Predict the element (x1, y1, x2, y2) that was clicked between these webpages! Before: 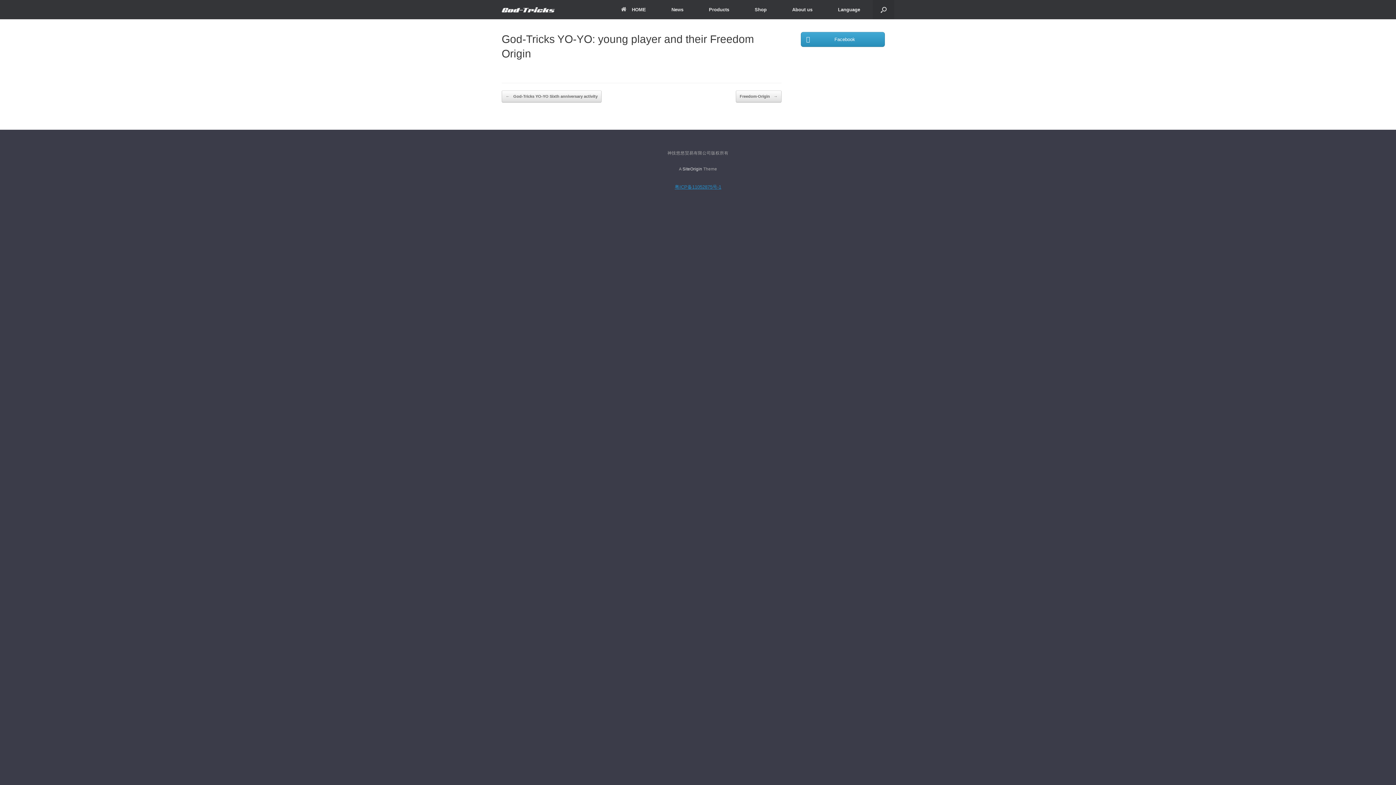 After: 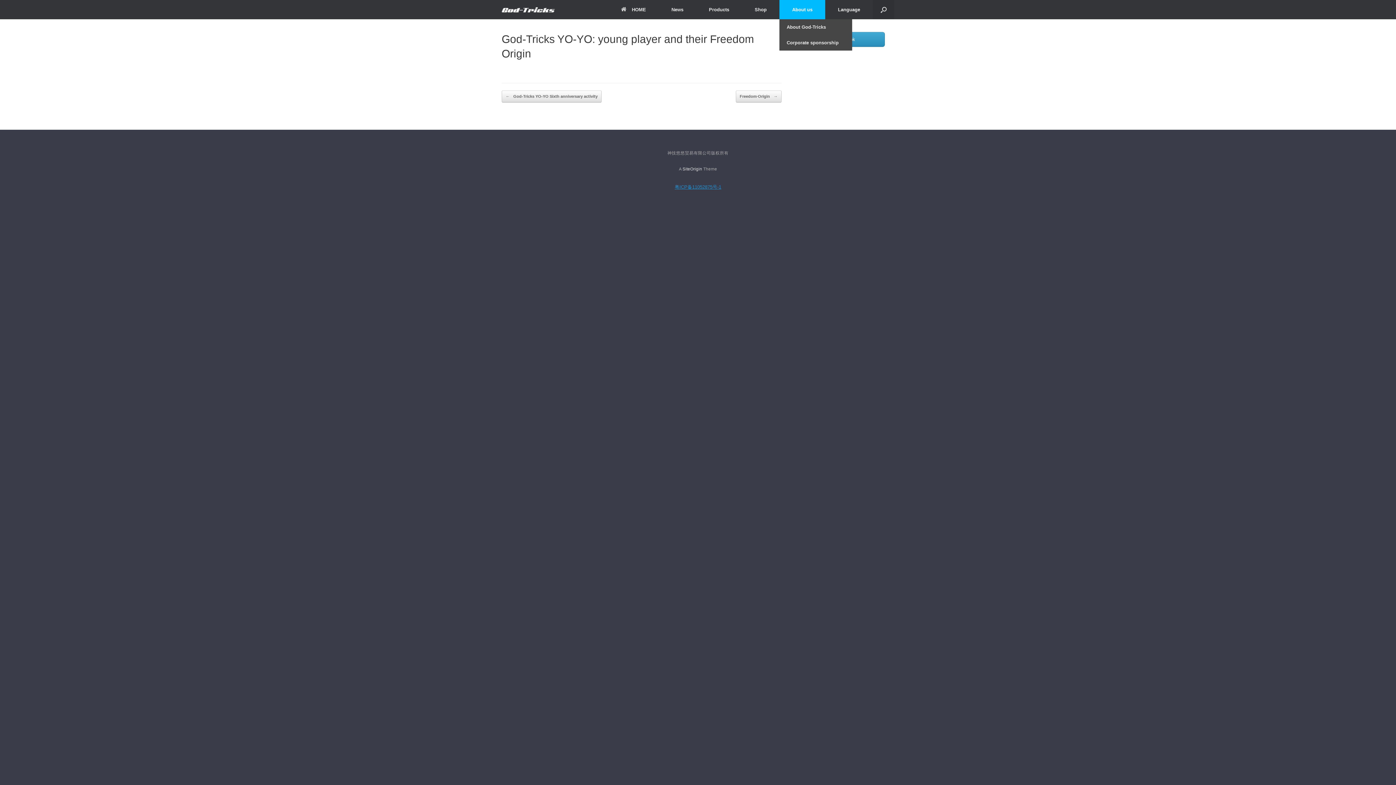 Action: label: About us bbox: (779, 0, 825, 19)